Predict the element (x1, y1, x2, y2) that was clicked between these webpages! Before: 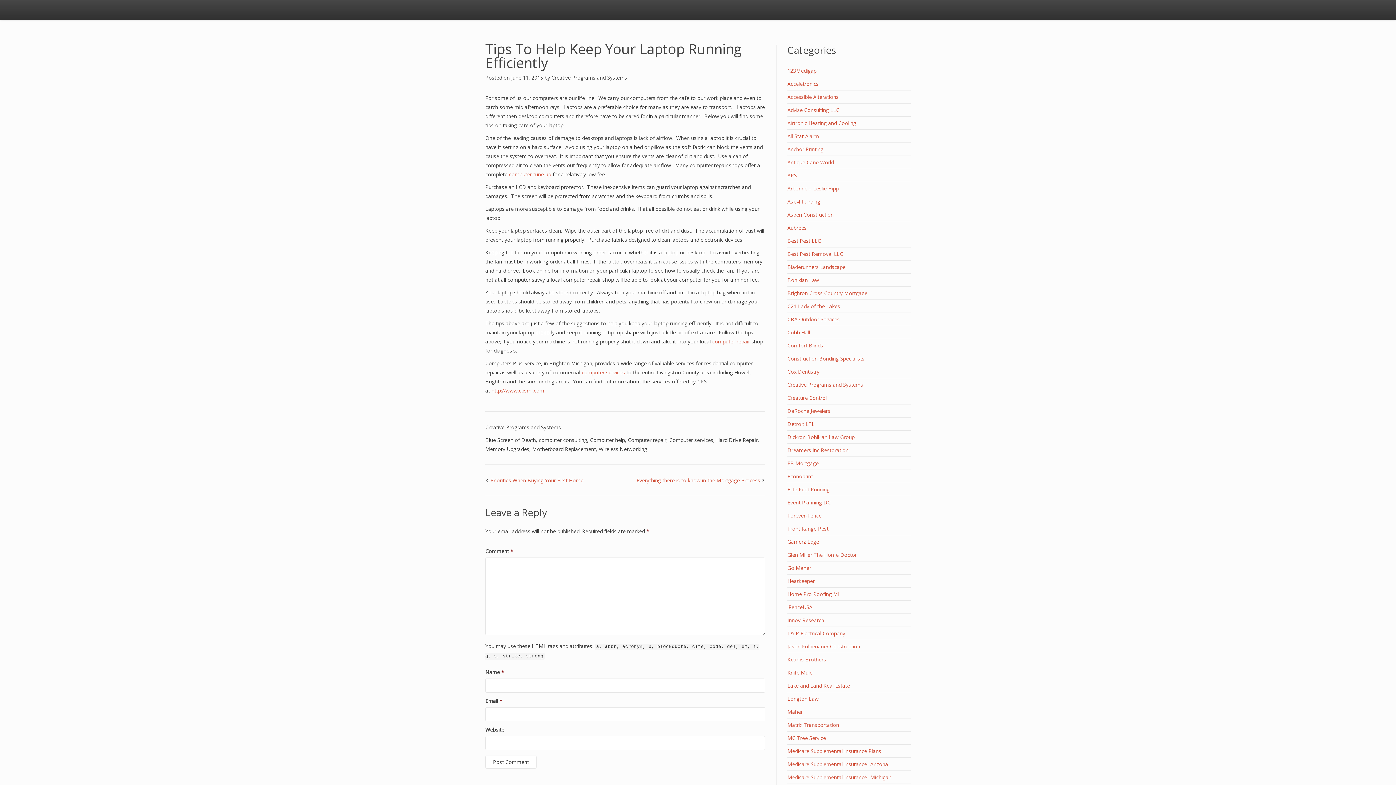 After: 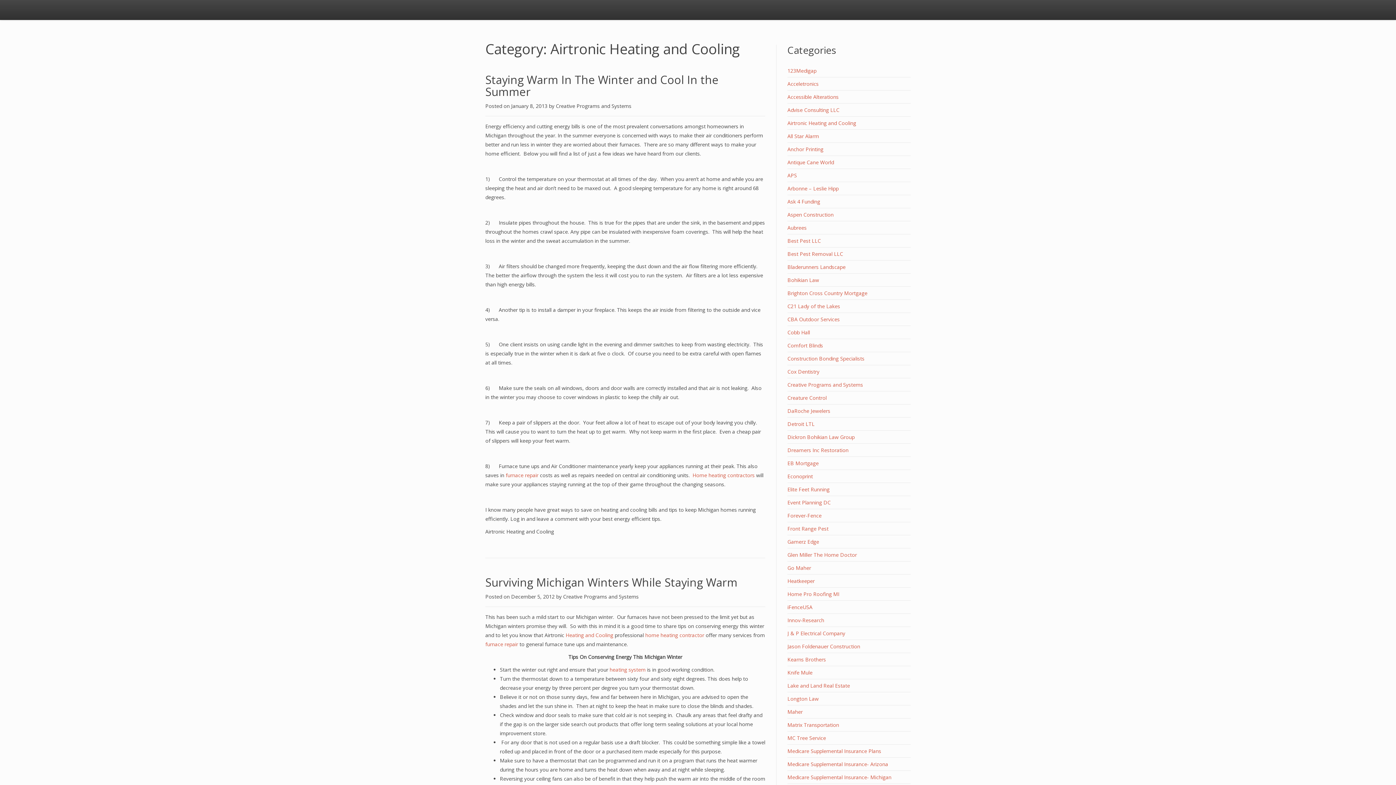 Action: label: Airtronic Heating and Cooling bbox: (787, 119, 856, 126)